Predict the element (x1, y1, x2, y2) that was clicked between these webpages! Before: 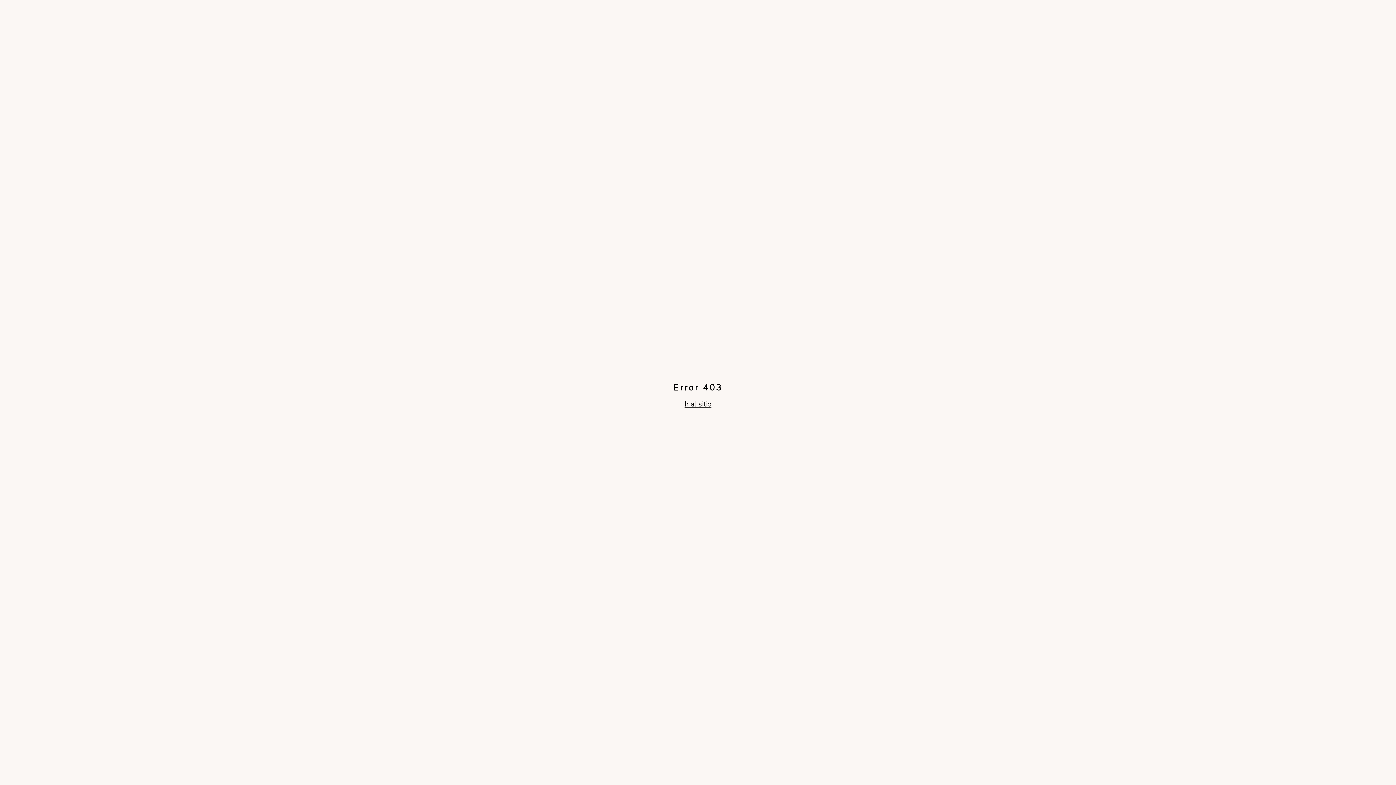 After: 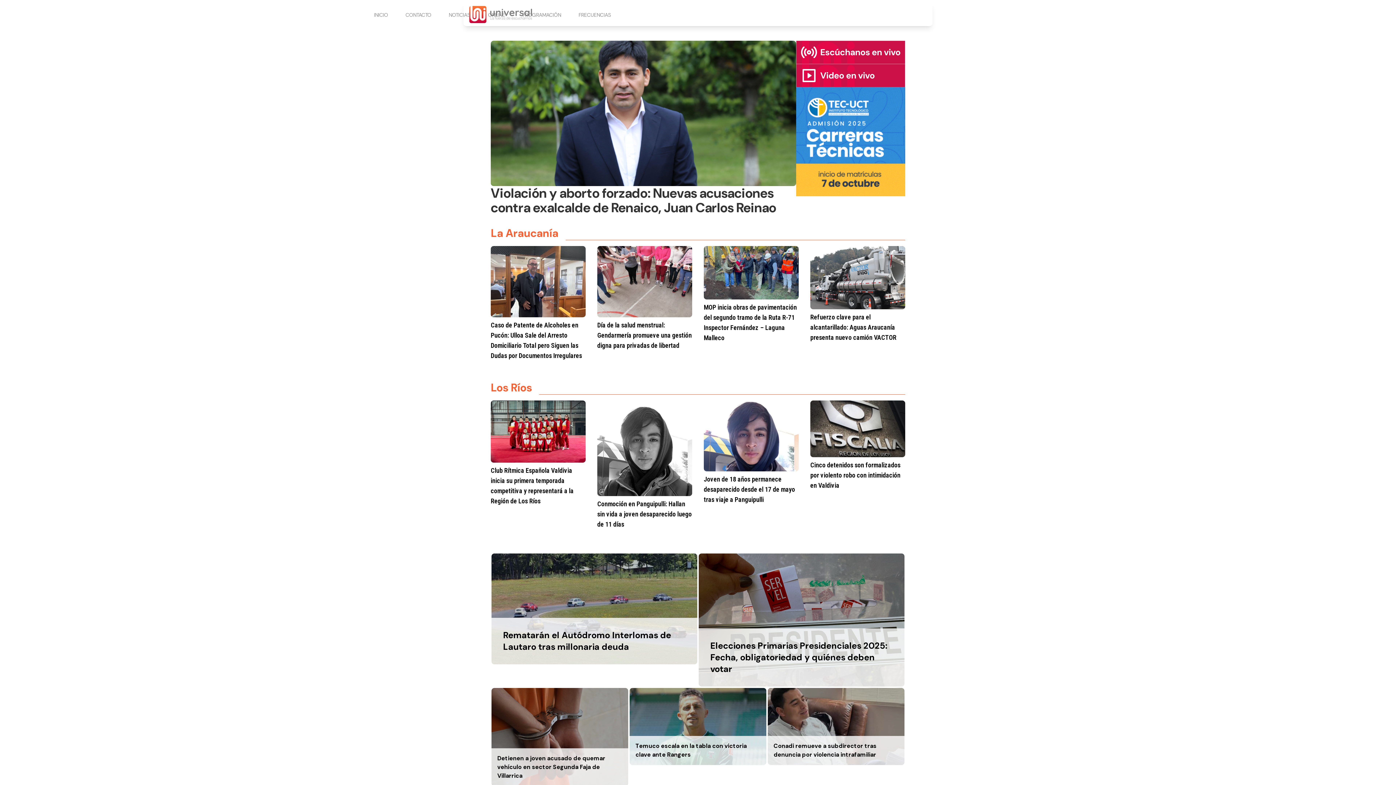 Action: label: Ir al sitio bbox: (684, 399, 711, 409)